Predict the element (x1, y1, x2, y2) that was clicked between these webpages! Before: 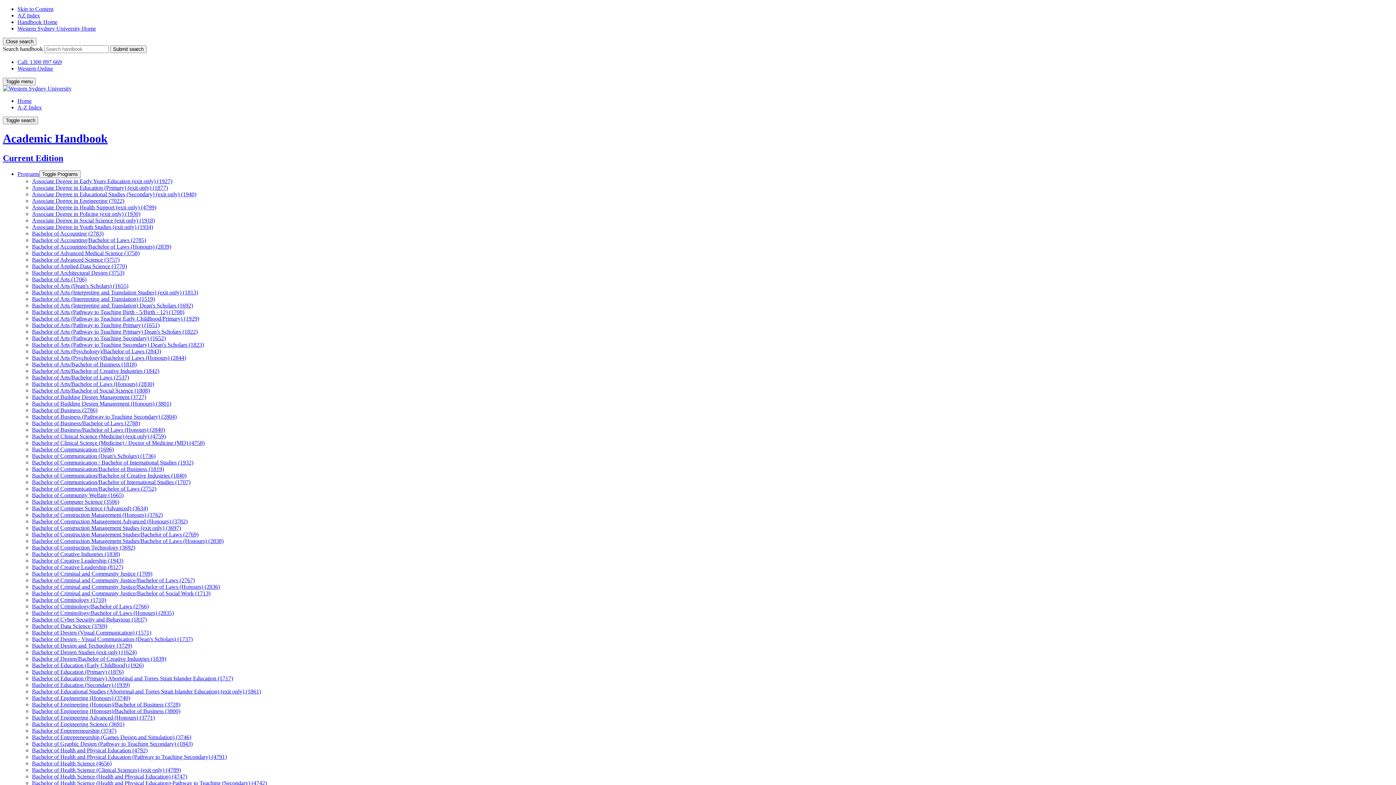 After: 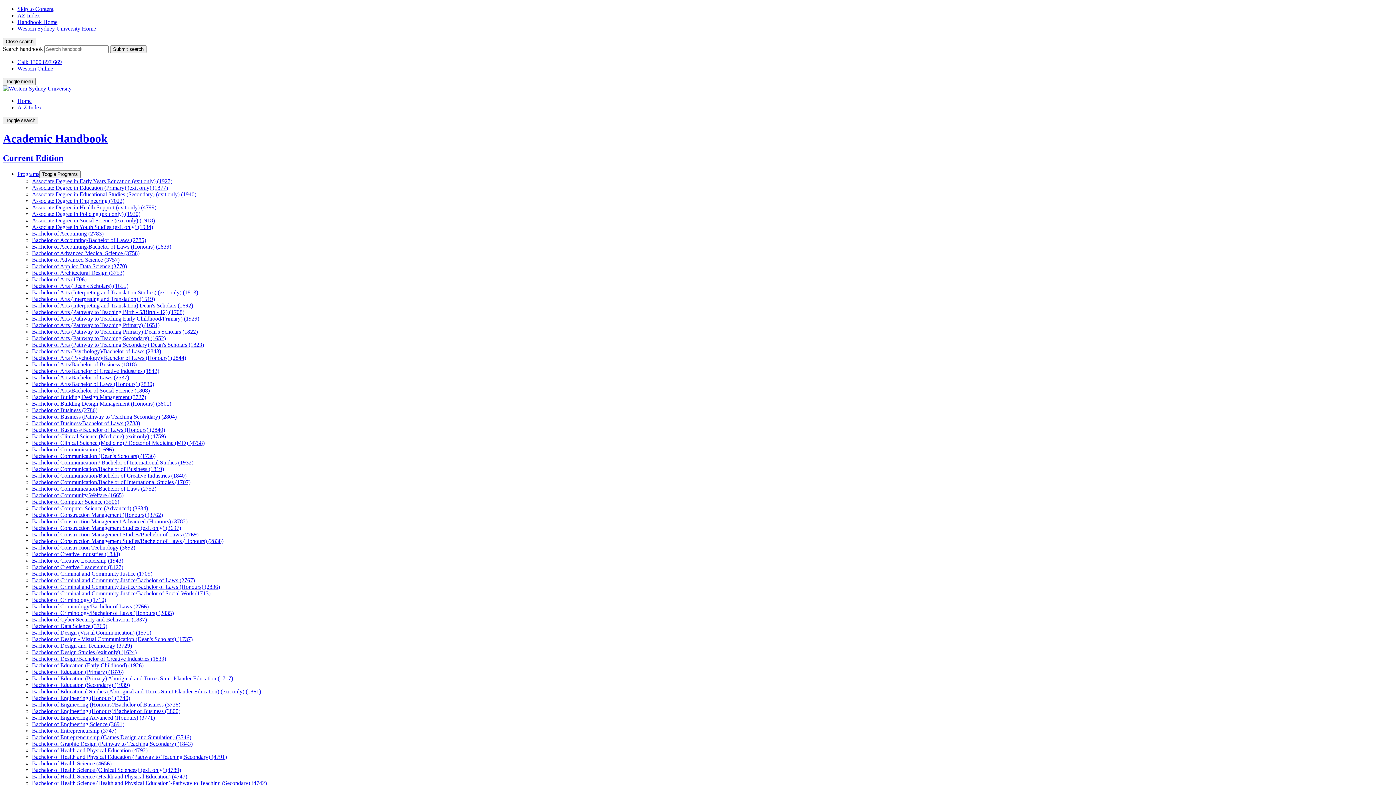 Action: bbox: (32, 210, 140, 217) label: Associate Degree in Policing (exit only) (1930)